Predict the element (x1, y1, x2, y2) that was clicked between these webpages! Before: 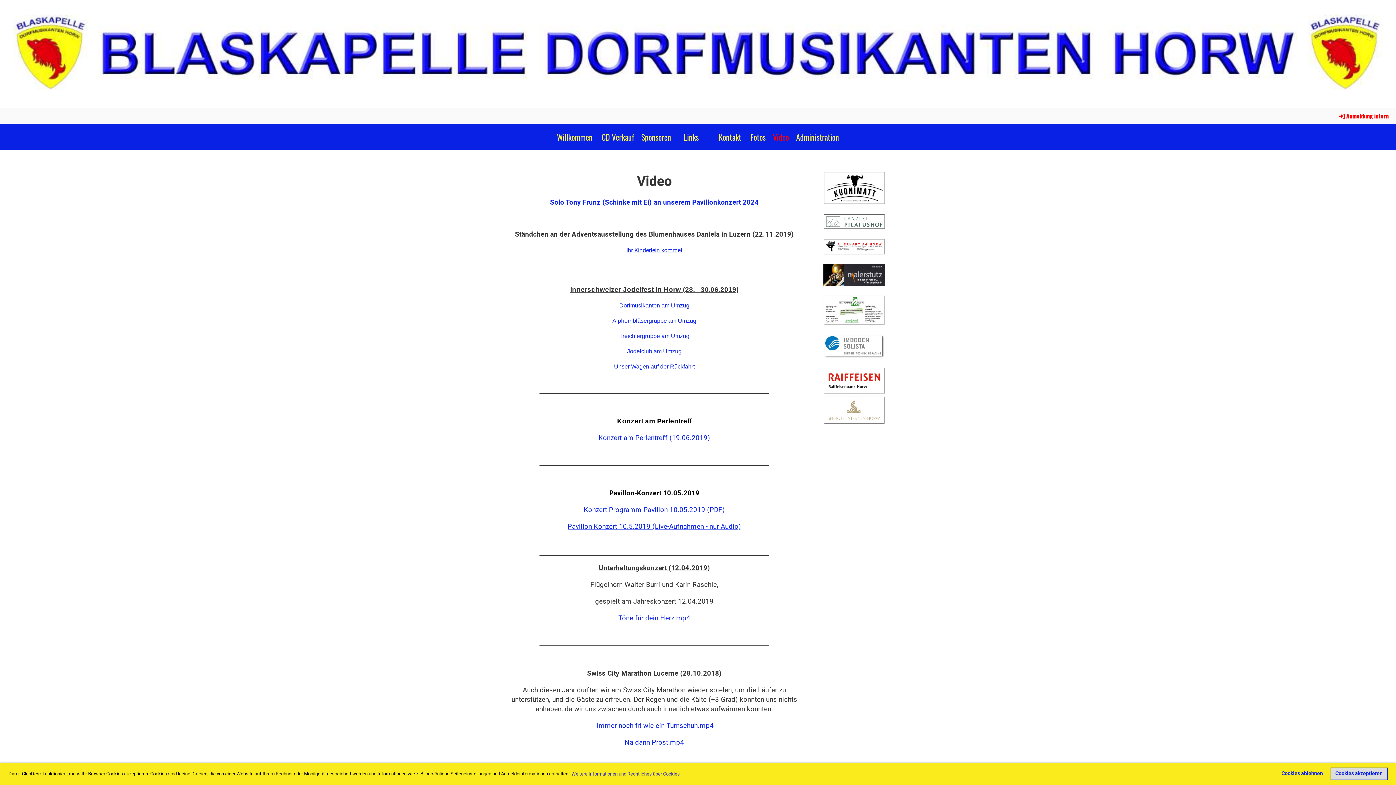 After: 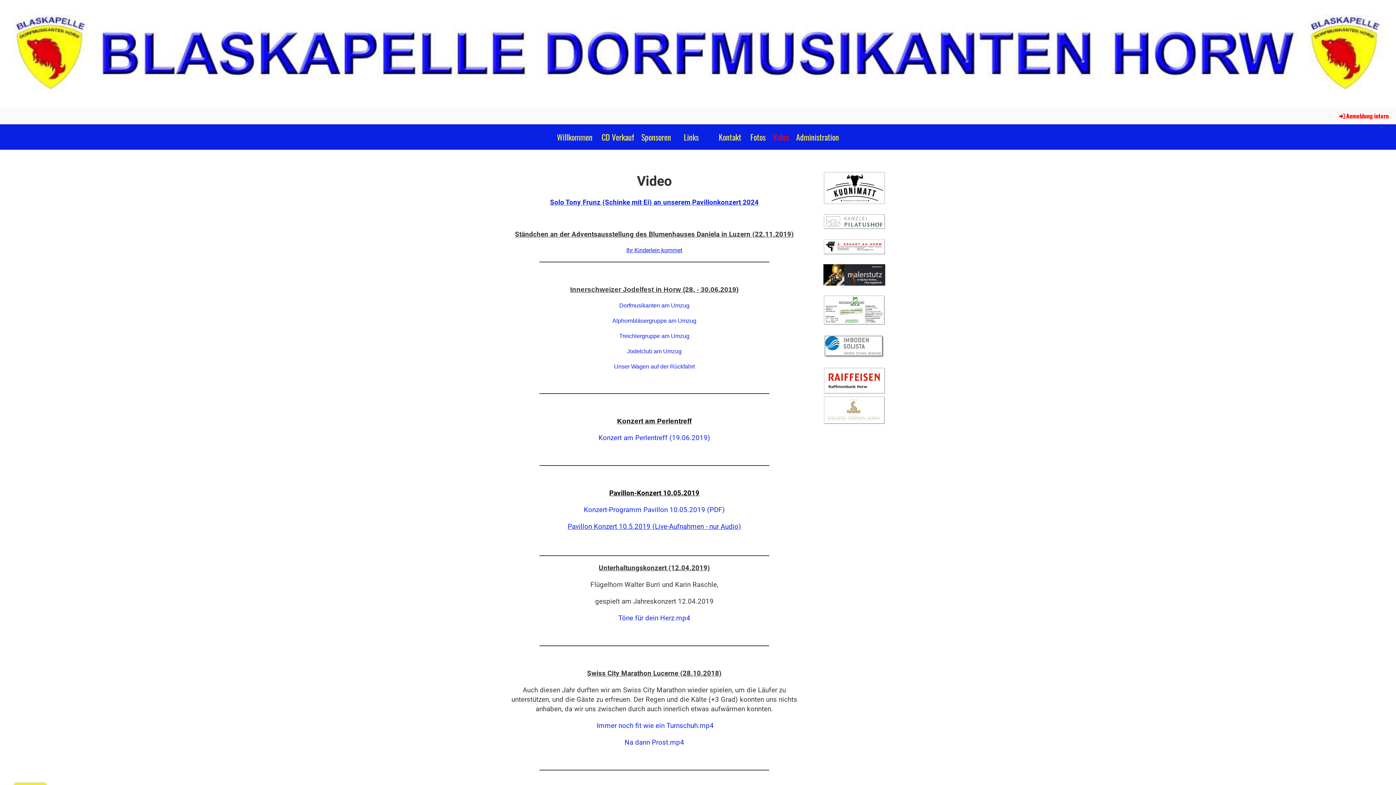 Action: label: deny cookies bbox: (1276, 767, 1328, 780)